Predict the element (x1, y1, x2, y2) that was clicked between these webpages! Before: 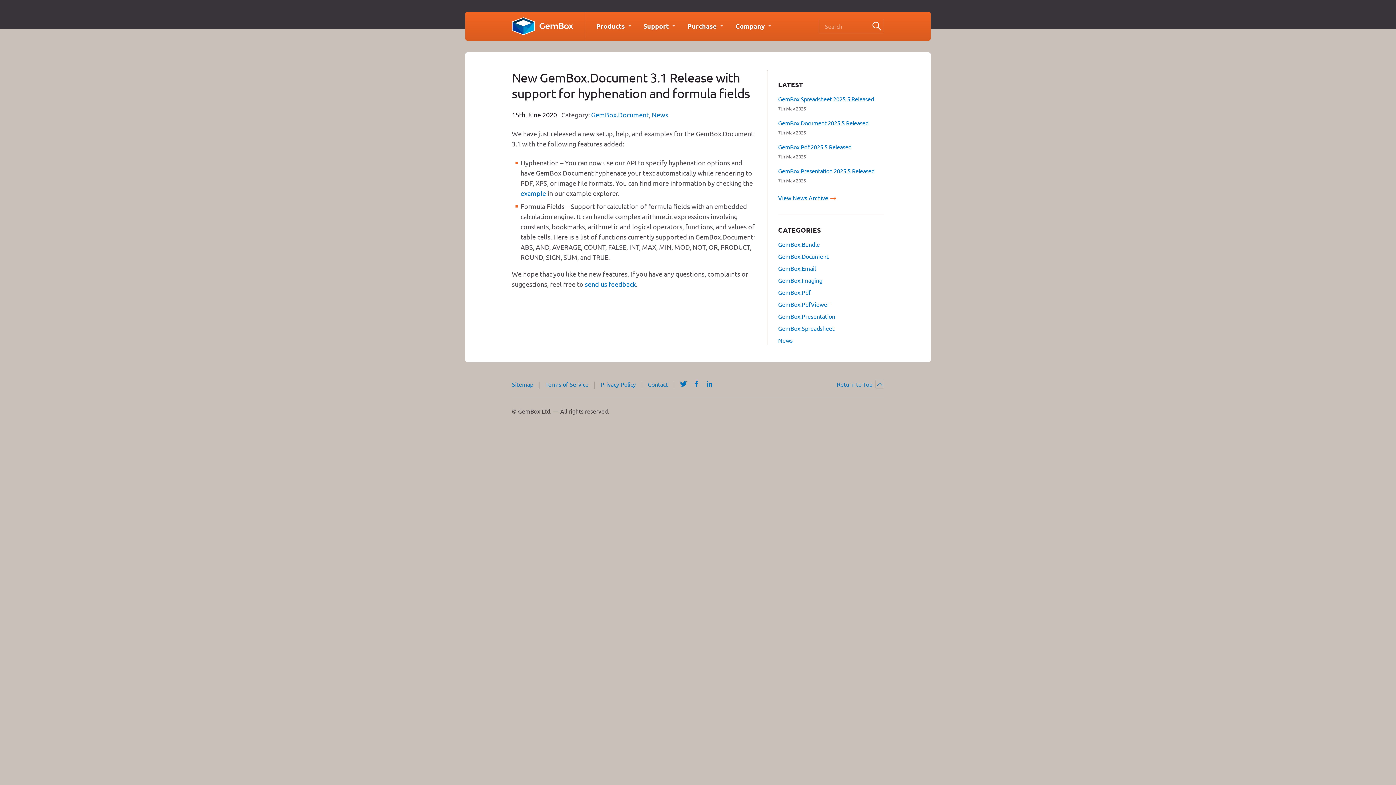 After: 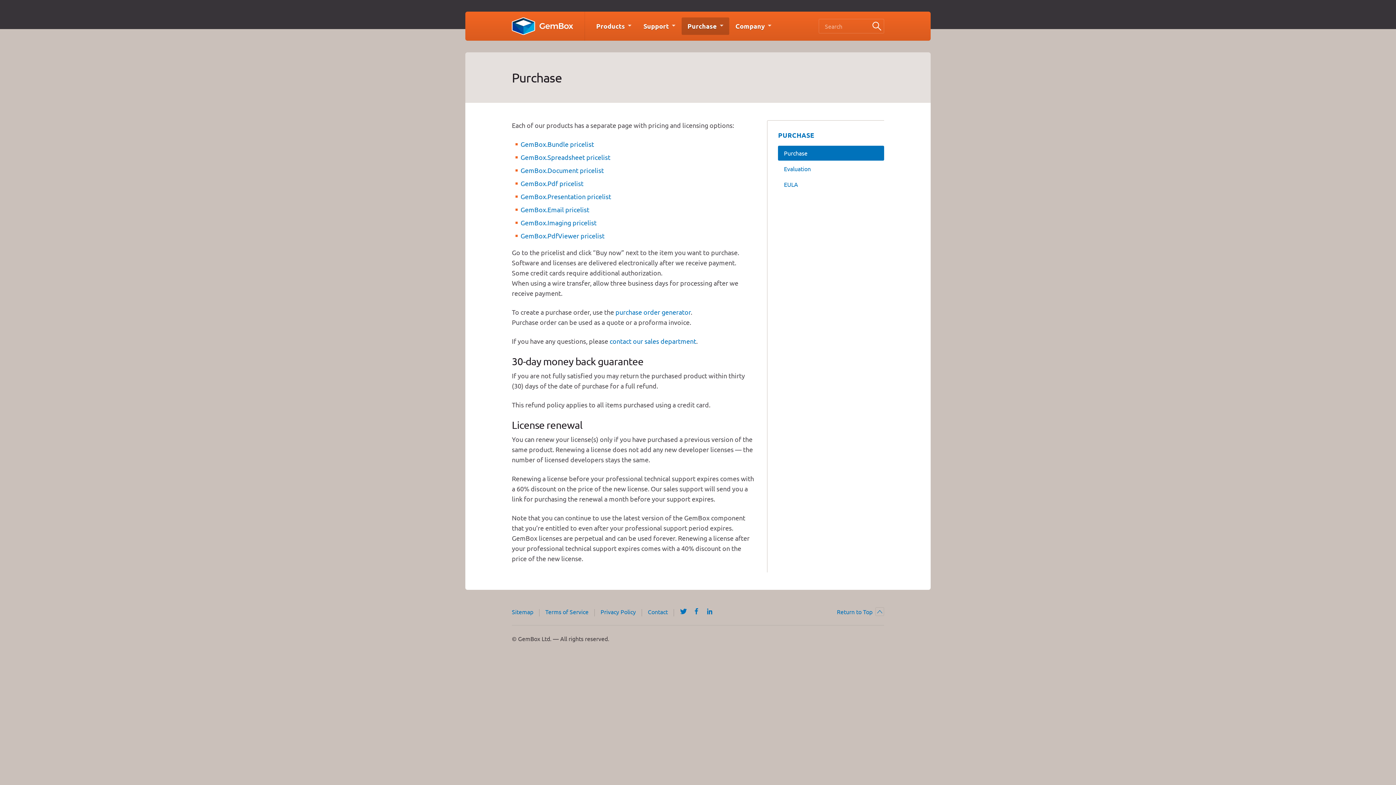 Action: bbox: (681, 17, 729, 34) label: Purchase